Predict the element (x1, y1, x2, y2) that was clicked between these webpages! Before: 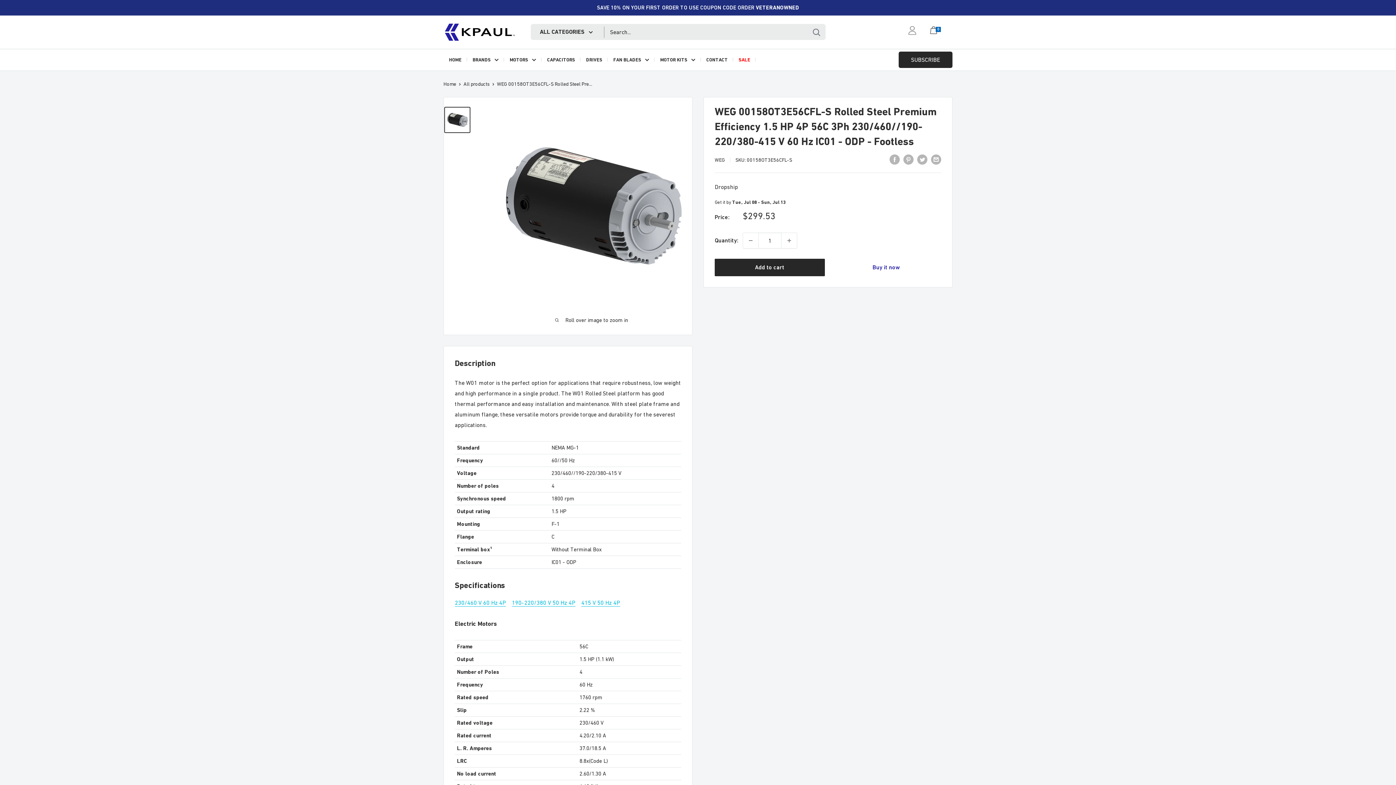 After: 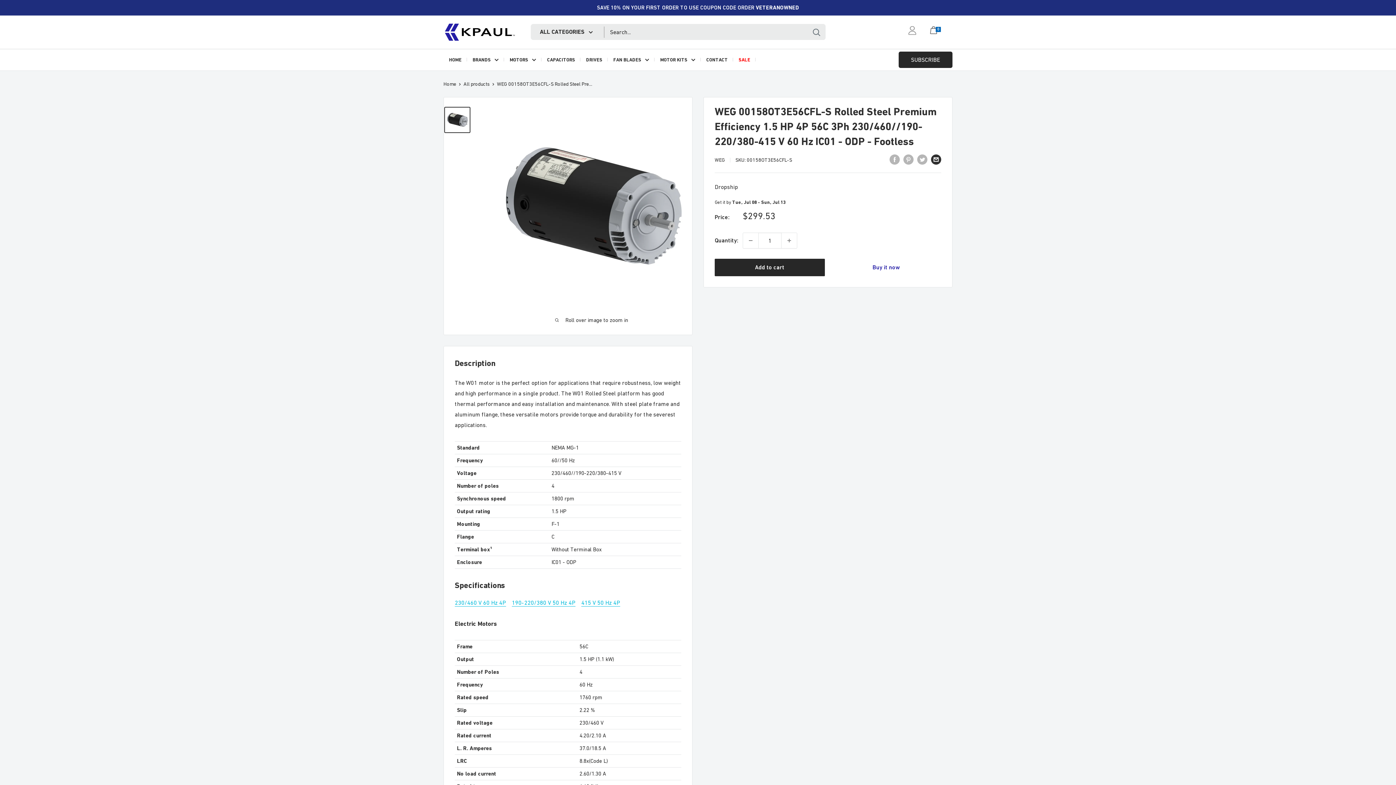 Action: label: Share by email bbox: (931, 153, 941, 164)